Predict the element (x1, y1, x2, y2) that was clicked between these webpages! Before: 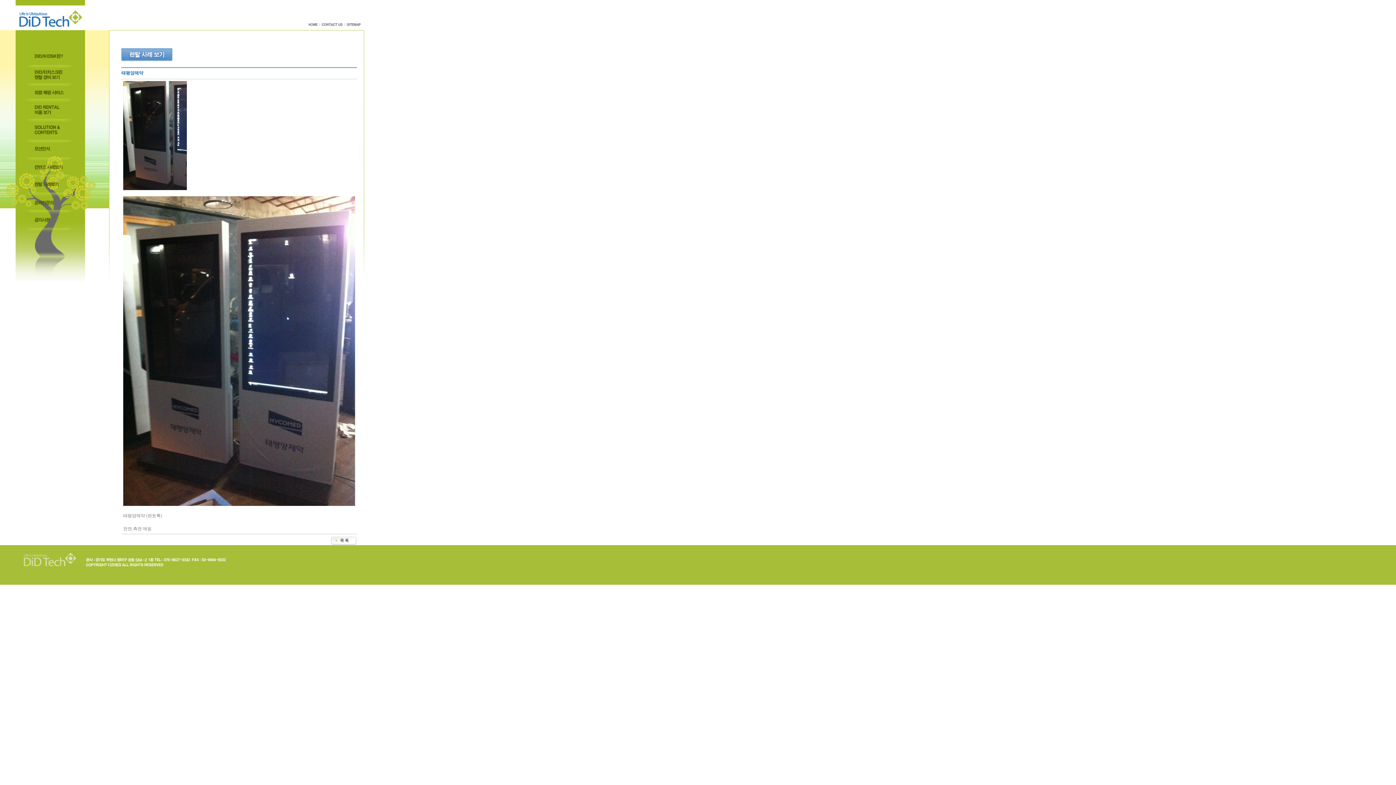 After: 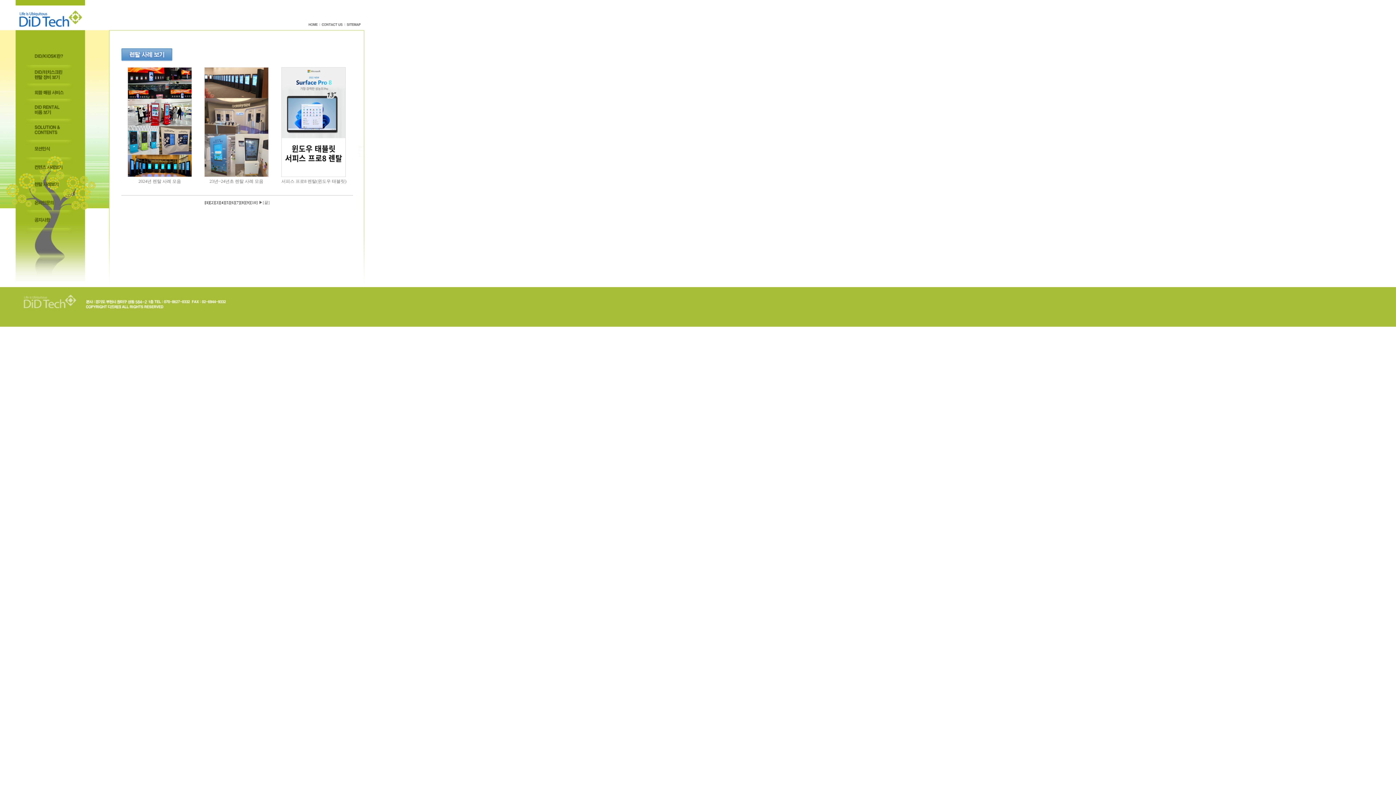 Action: bbox: (330, 541, 357, 546)